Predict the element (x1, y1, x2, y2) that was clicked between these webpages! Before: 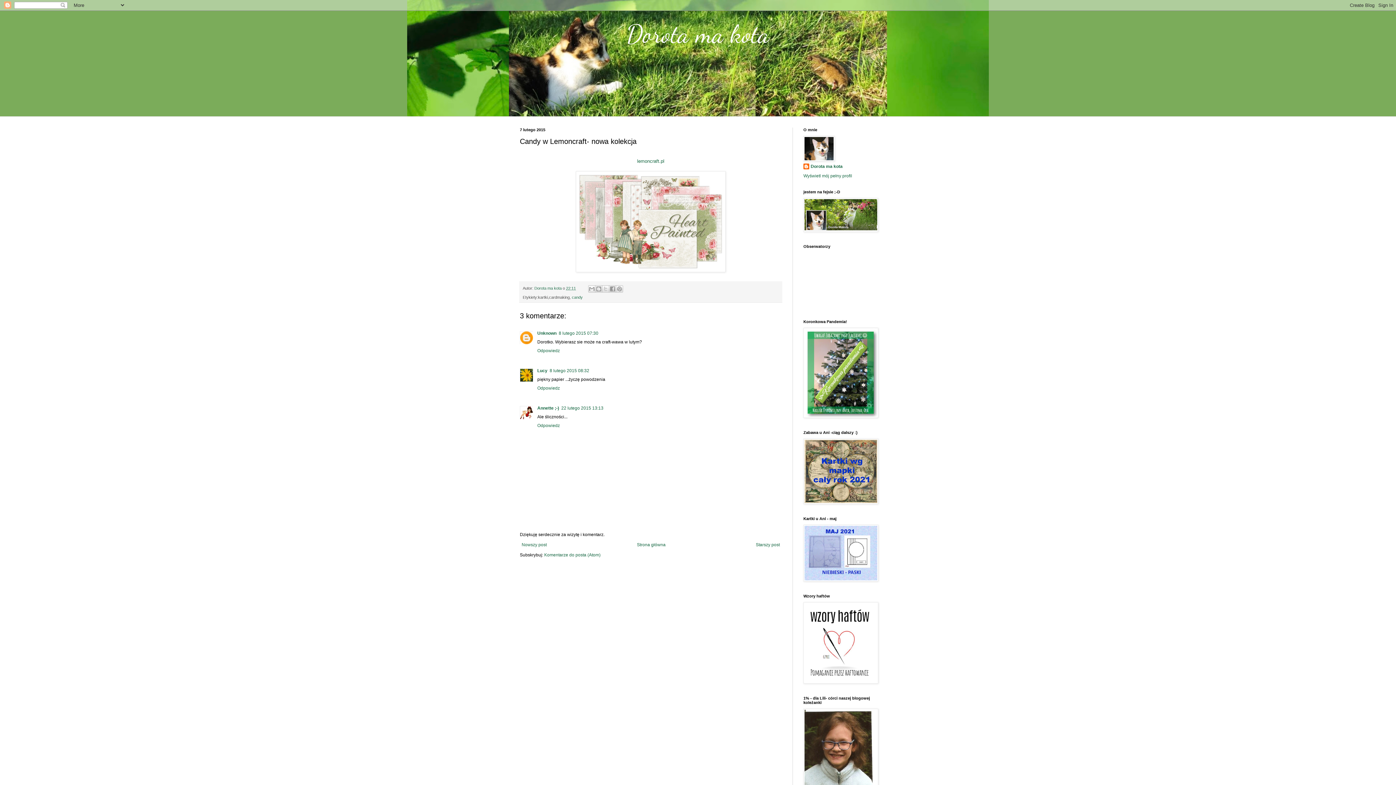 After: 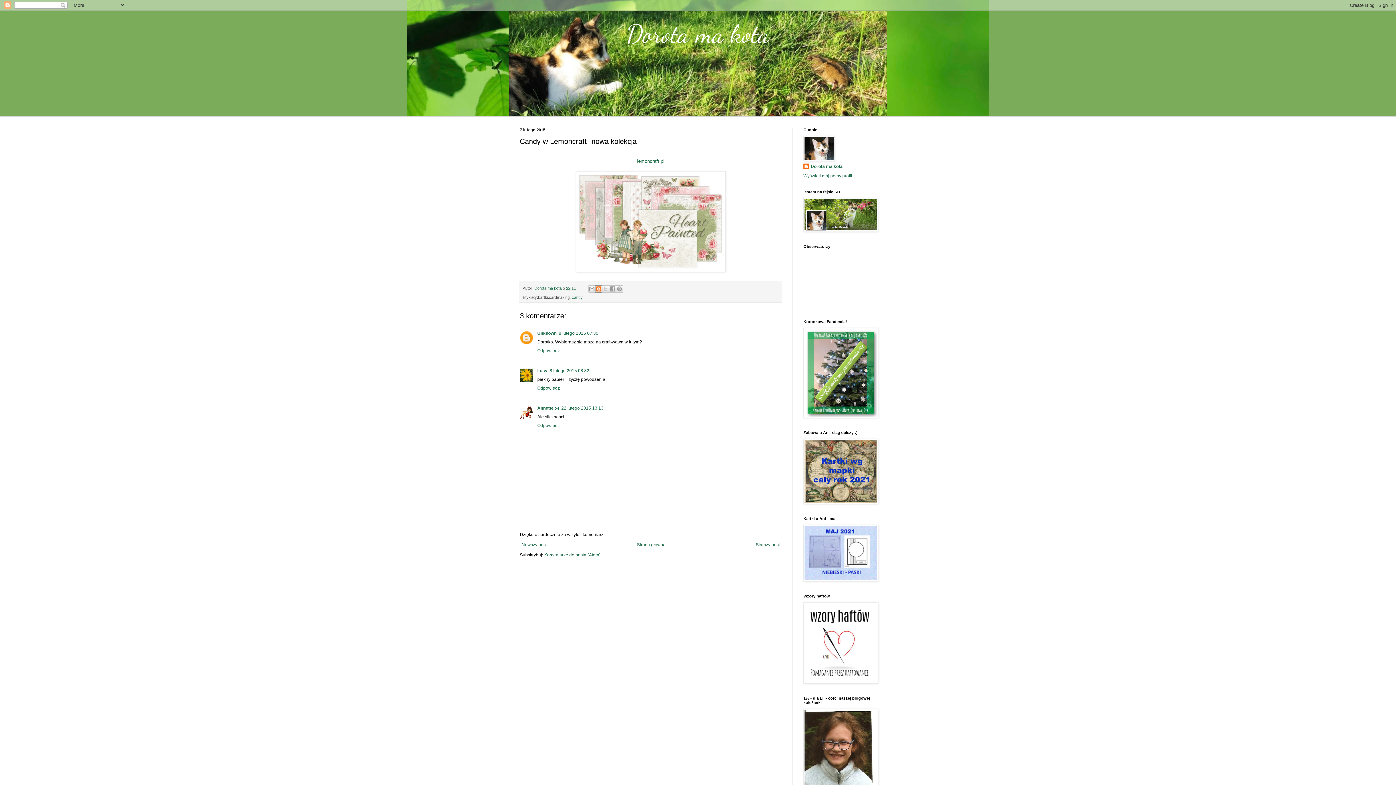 Action: bbox: (595, 285, 602, 292) label: Wrzuć na bloga